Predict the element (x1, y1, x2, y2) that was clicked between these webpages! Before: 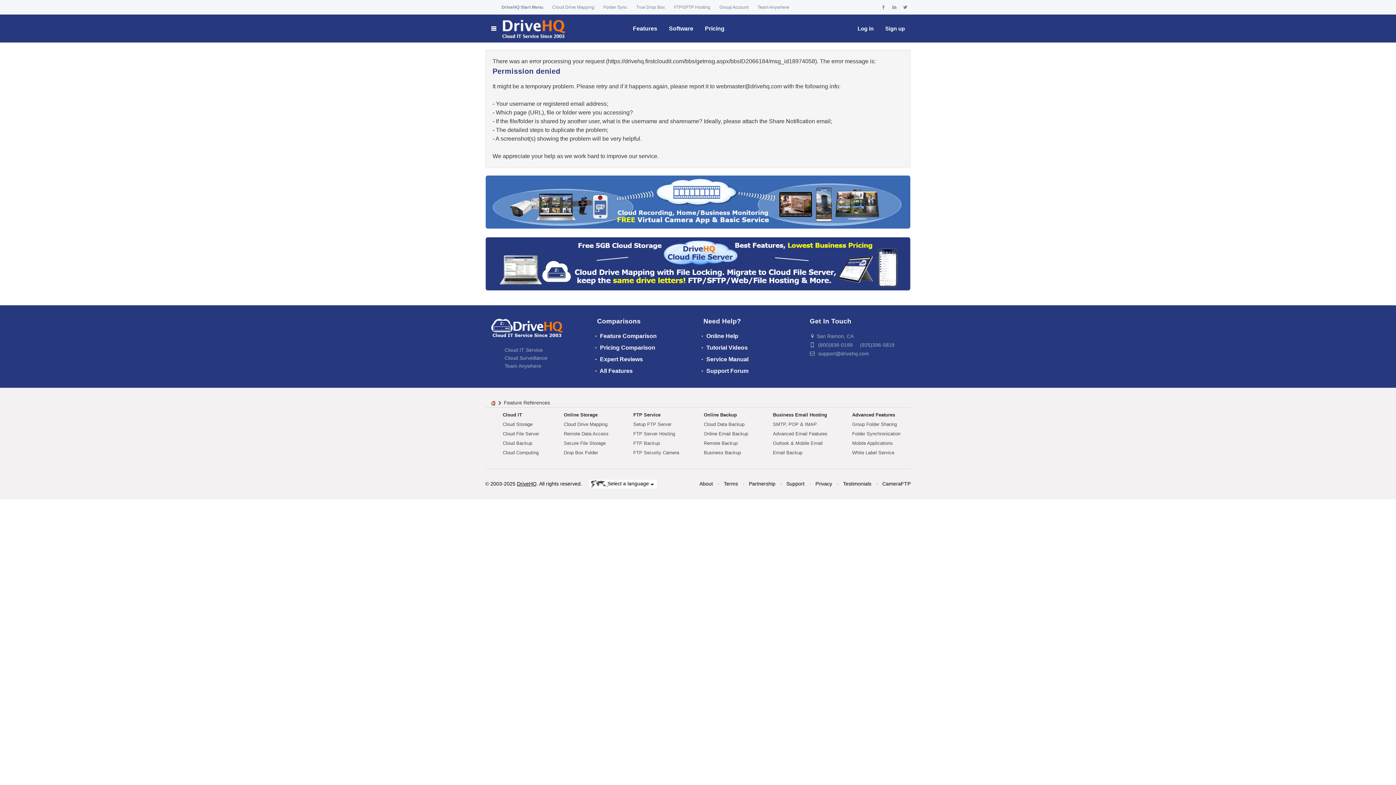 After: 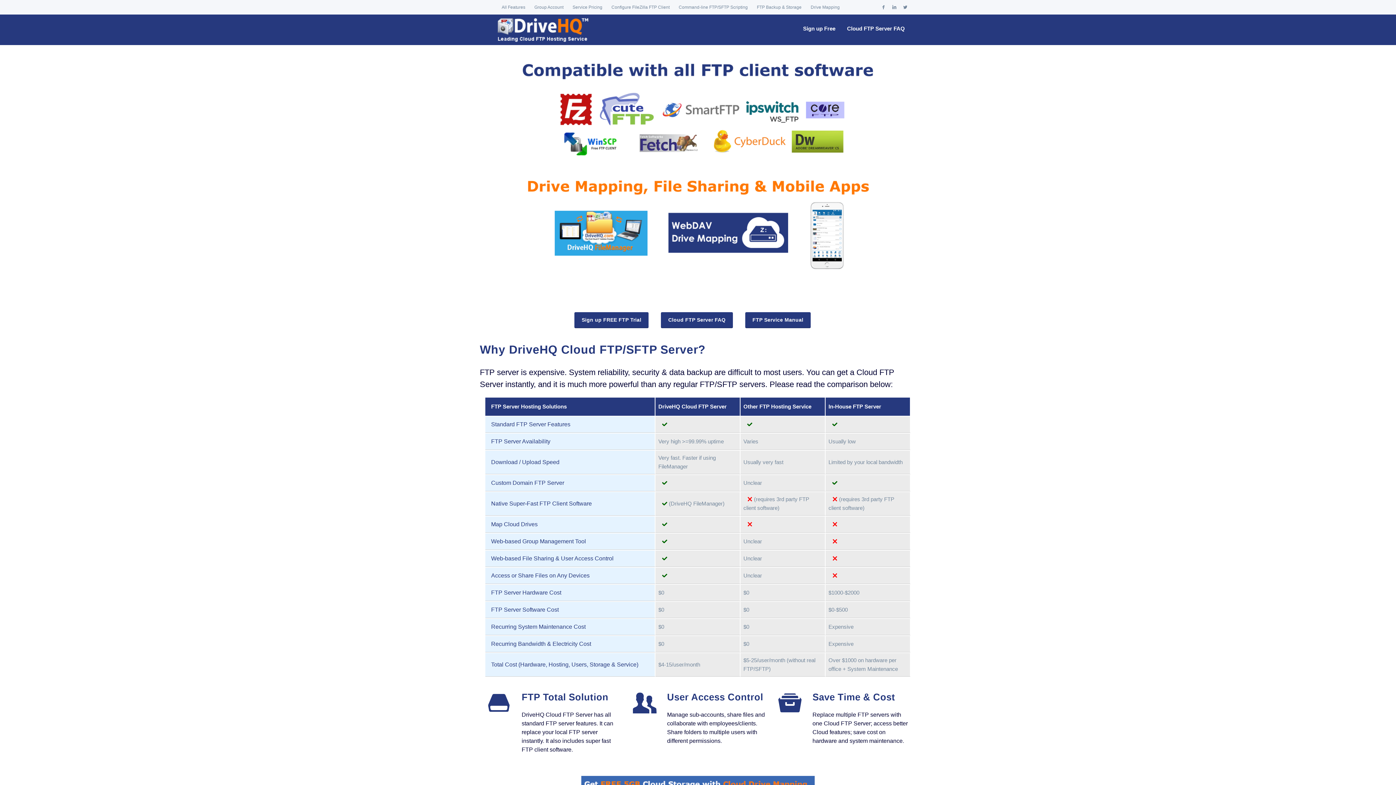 Action: bbox: (674, 0, 710, 14) label: FTP/SFTP Hosting